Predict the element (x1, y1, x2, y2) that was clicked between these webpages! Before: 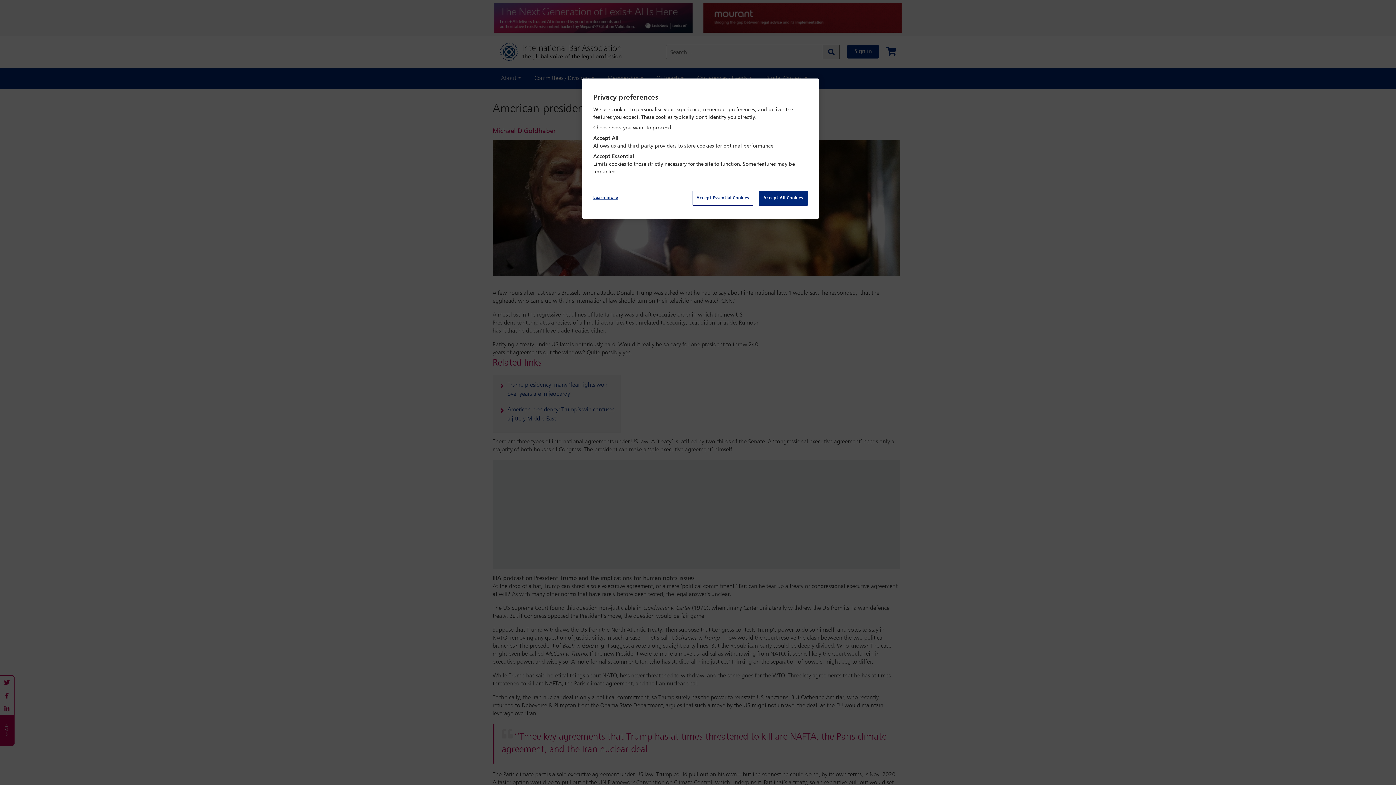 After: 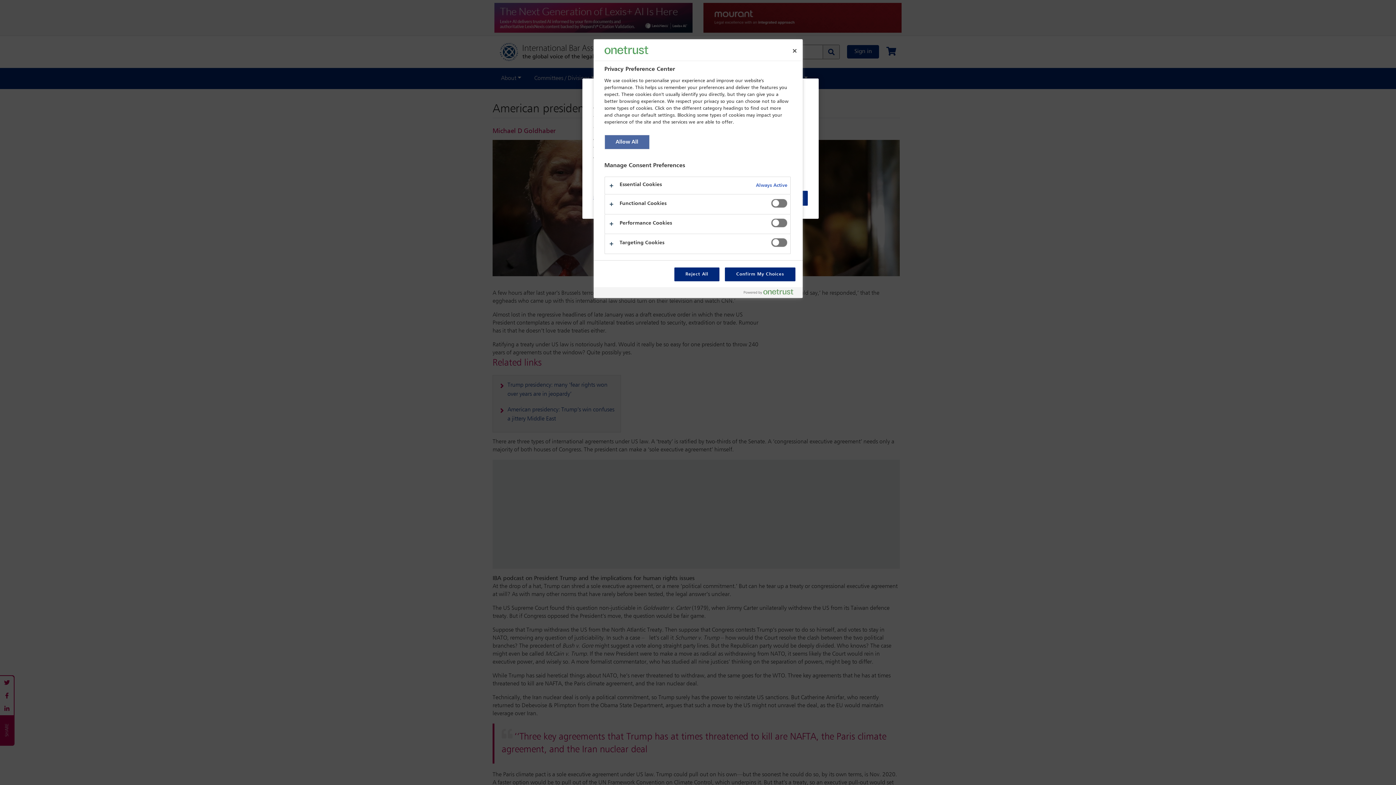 Action: label: Learn more bbox: (593, 190, 642, 205)